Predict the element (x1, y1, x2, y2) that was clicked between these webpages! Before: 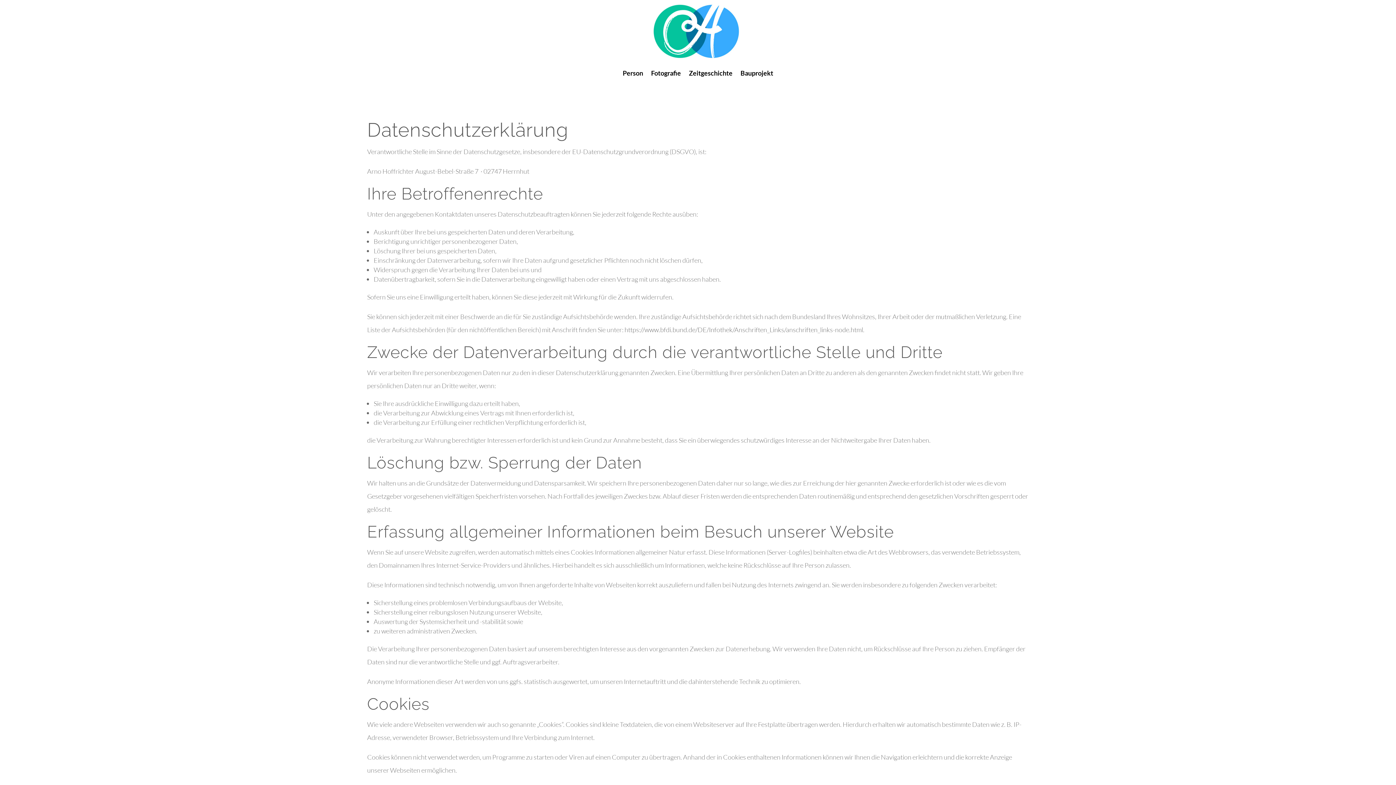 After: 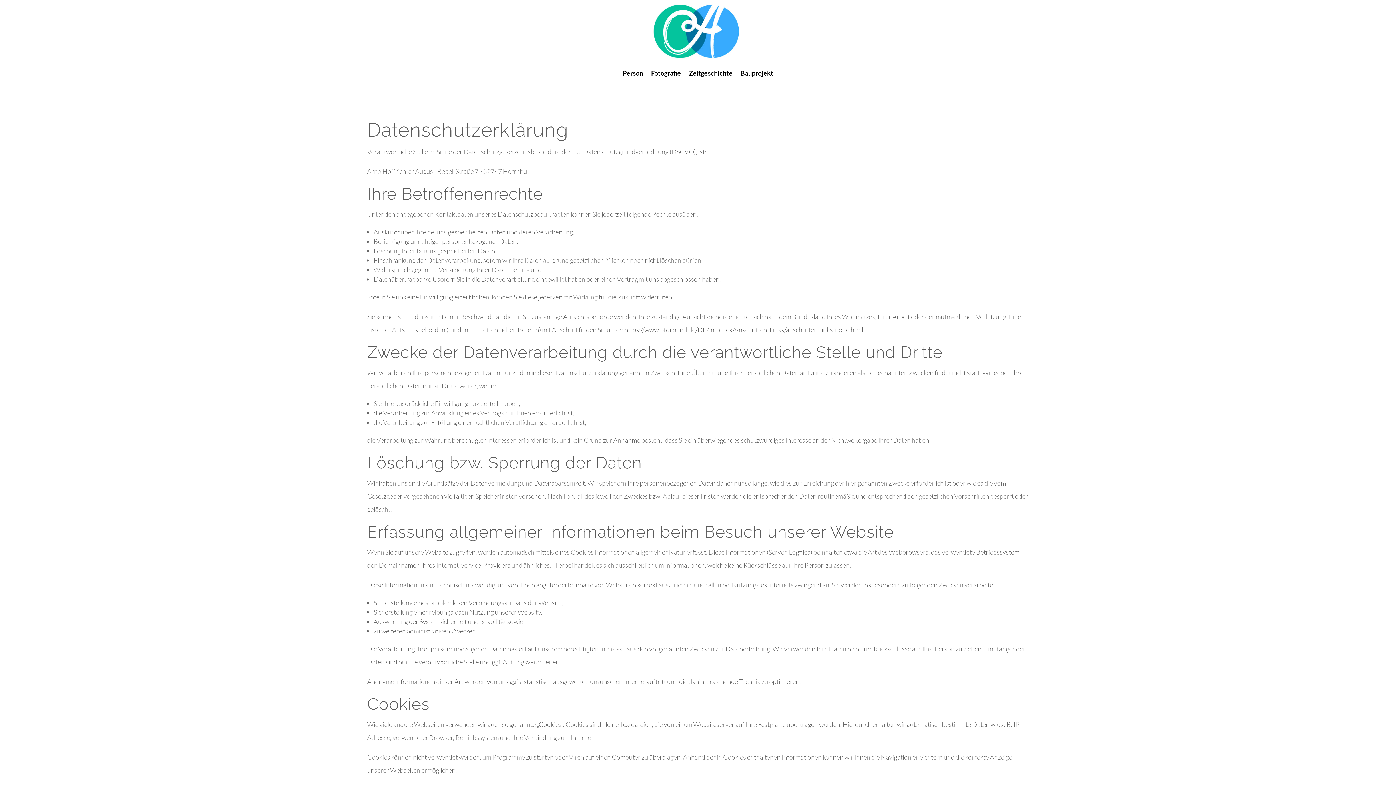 Action: label: https://www.bfdi.bund.de/DE/Infothek/Anschriften_Links/anschriften_links-node.html bbox: (624, 325, 863, 333)